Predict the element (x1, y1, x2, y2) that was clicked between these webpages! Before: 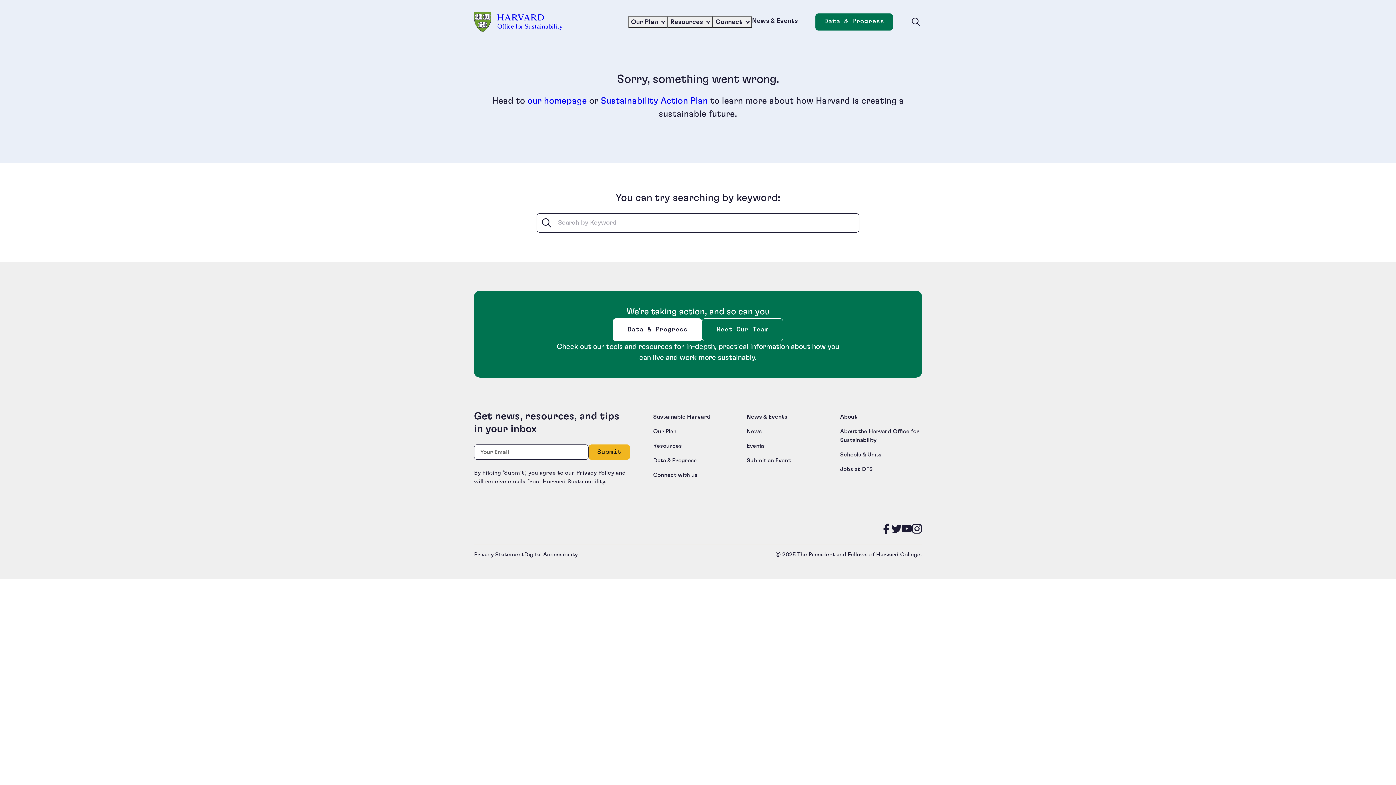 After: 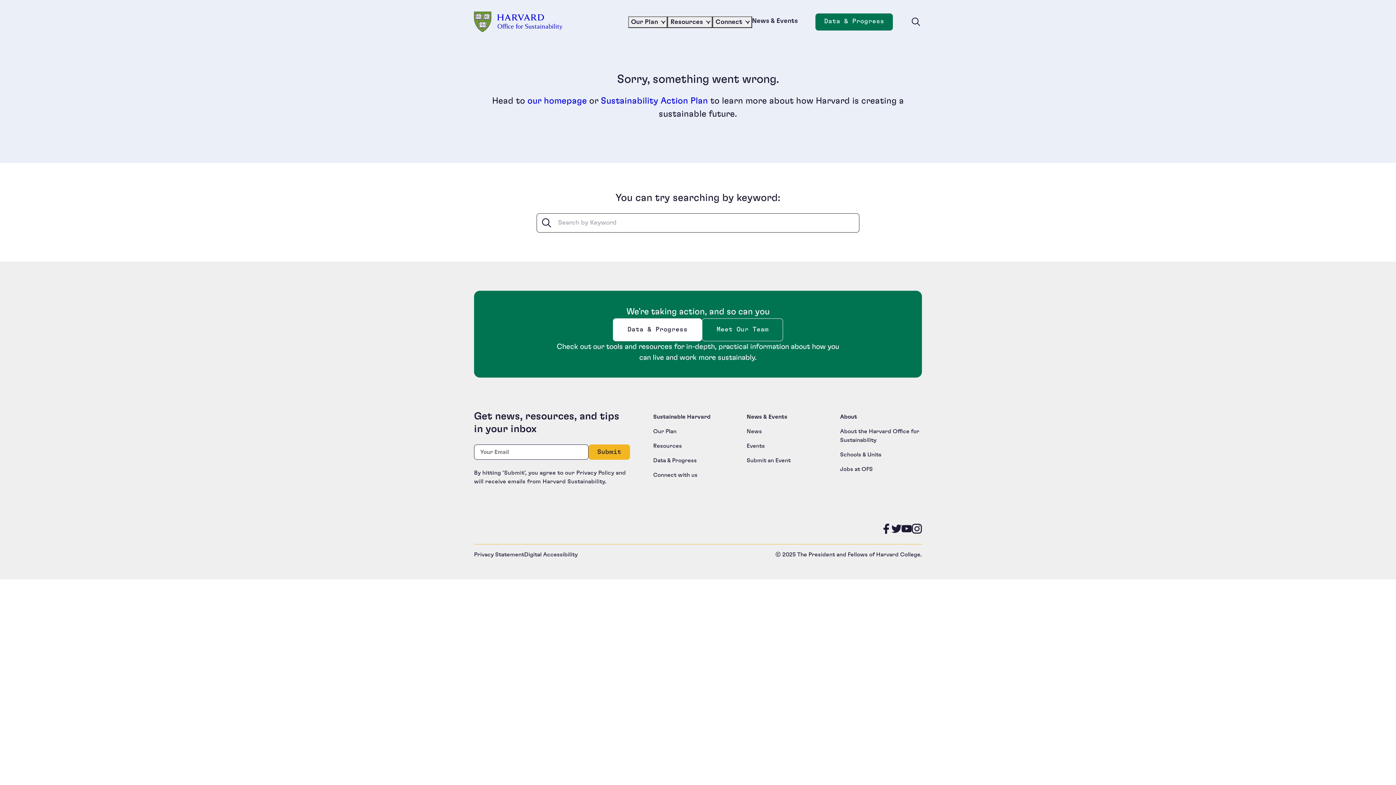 Action: bbox: (910, 16, 922, 27) label: Toggle site search